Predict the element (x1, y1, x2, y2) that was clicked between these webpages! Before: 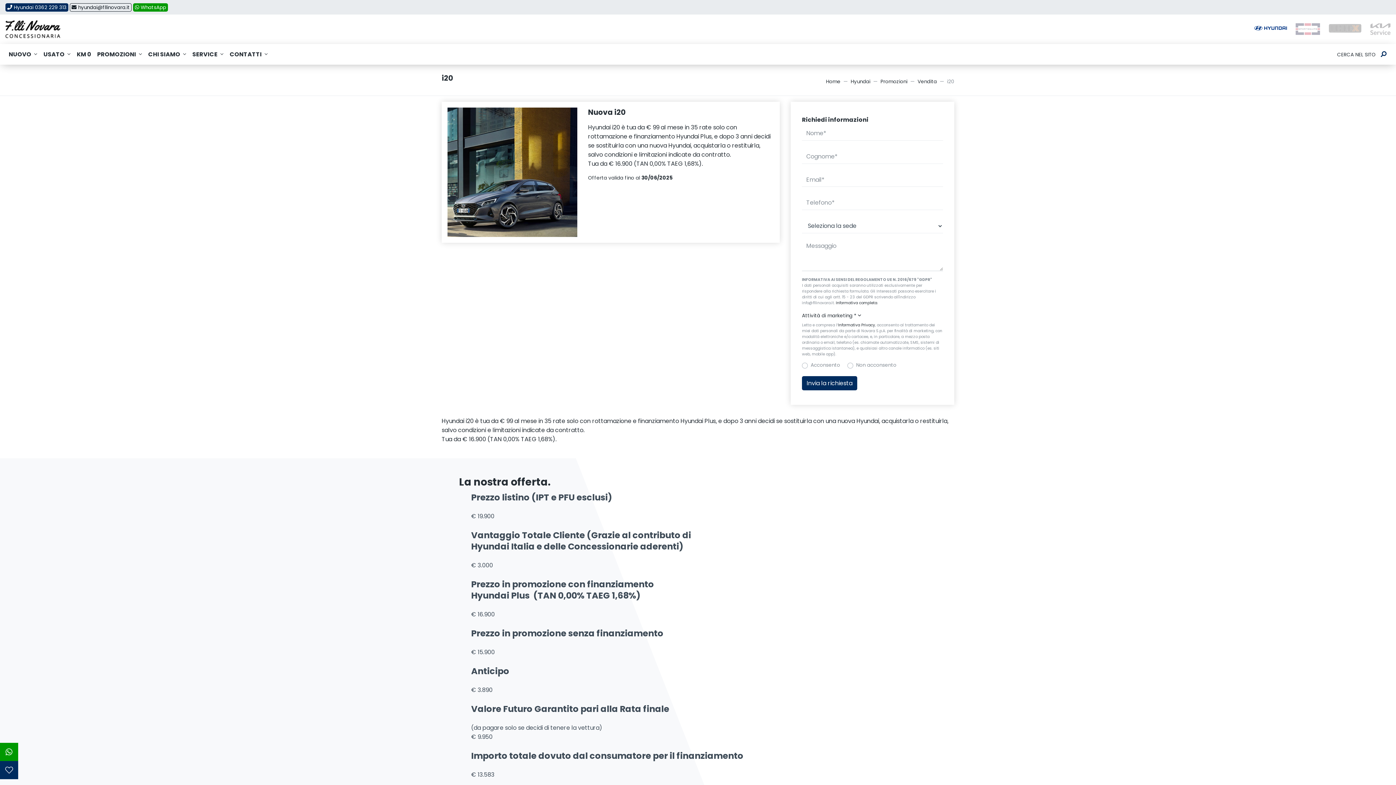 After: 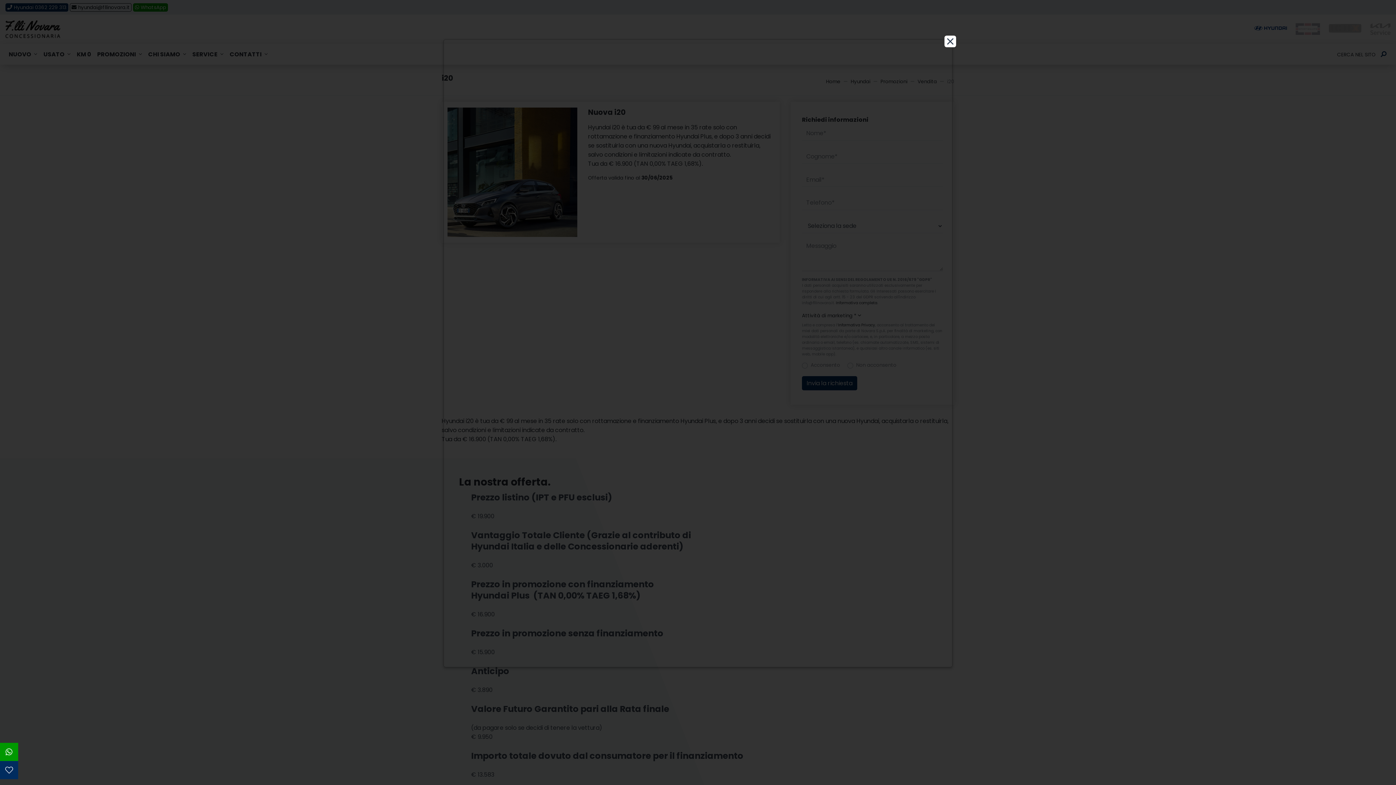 Action: bbox: (836, 300, 877, 305) label: Informativa completa